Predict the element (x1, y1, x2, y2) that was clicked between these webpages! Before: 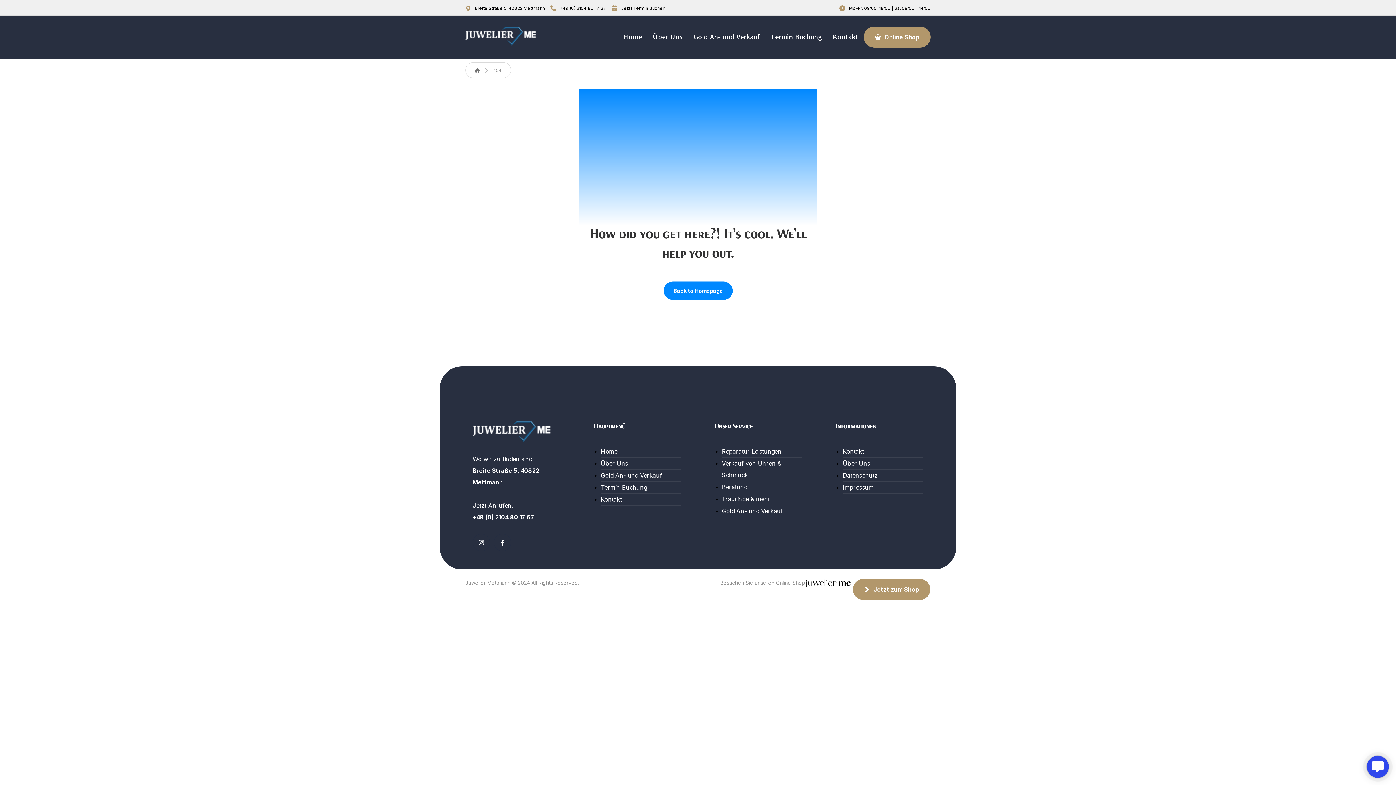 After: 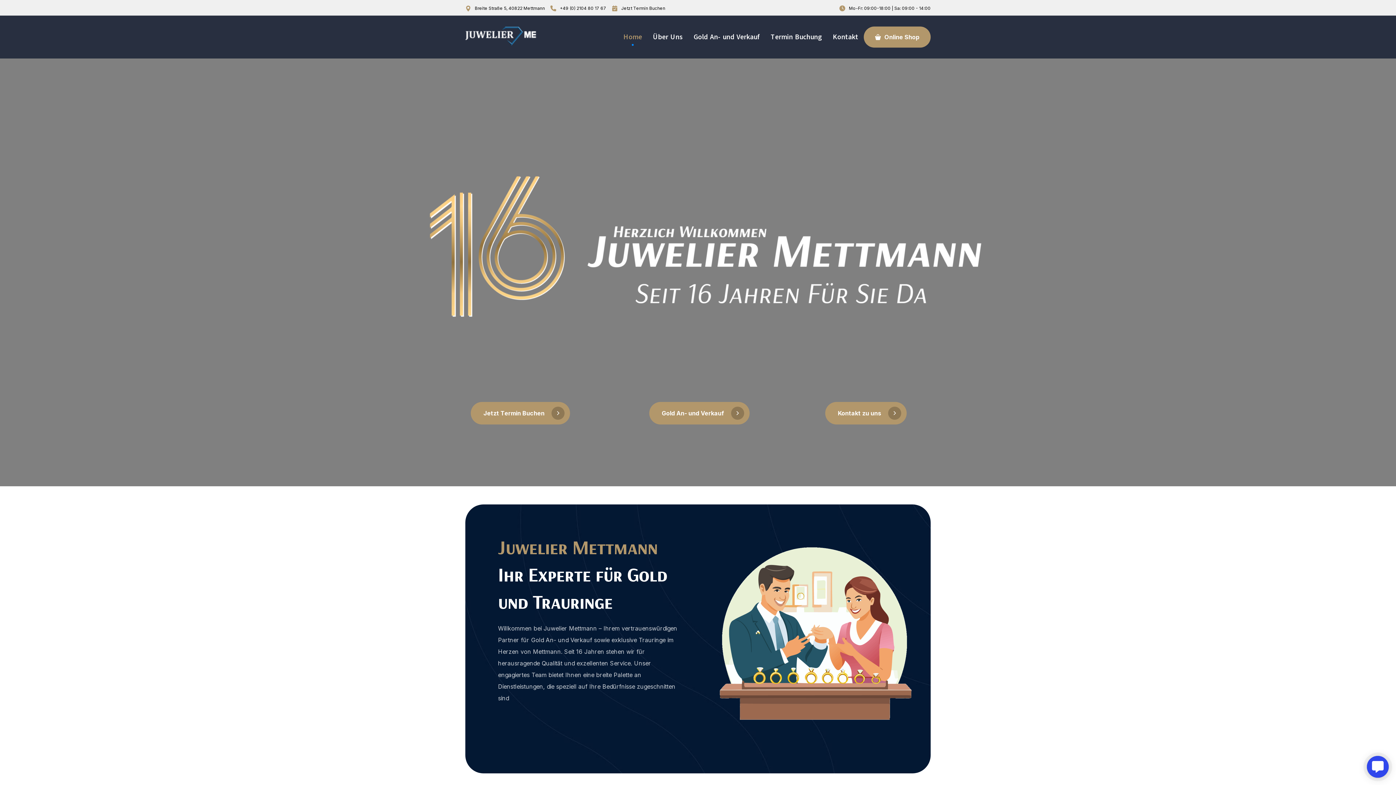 Action: bbox: (601, 445, 681, 457) label: Home